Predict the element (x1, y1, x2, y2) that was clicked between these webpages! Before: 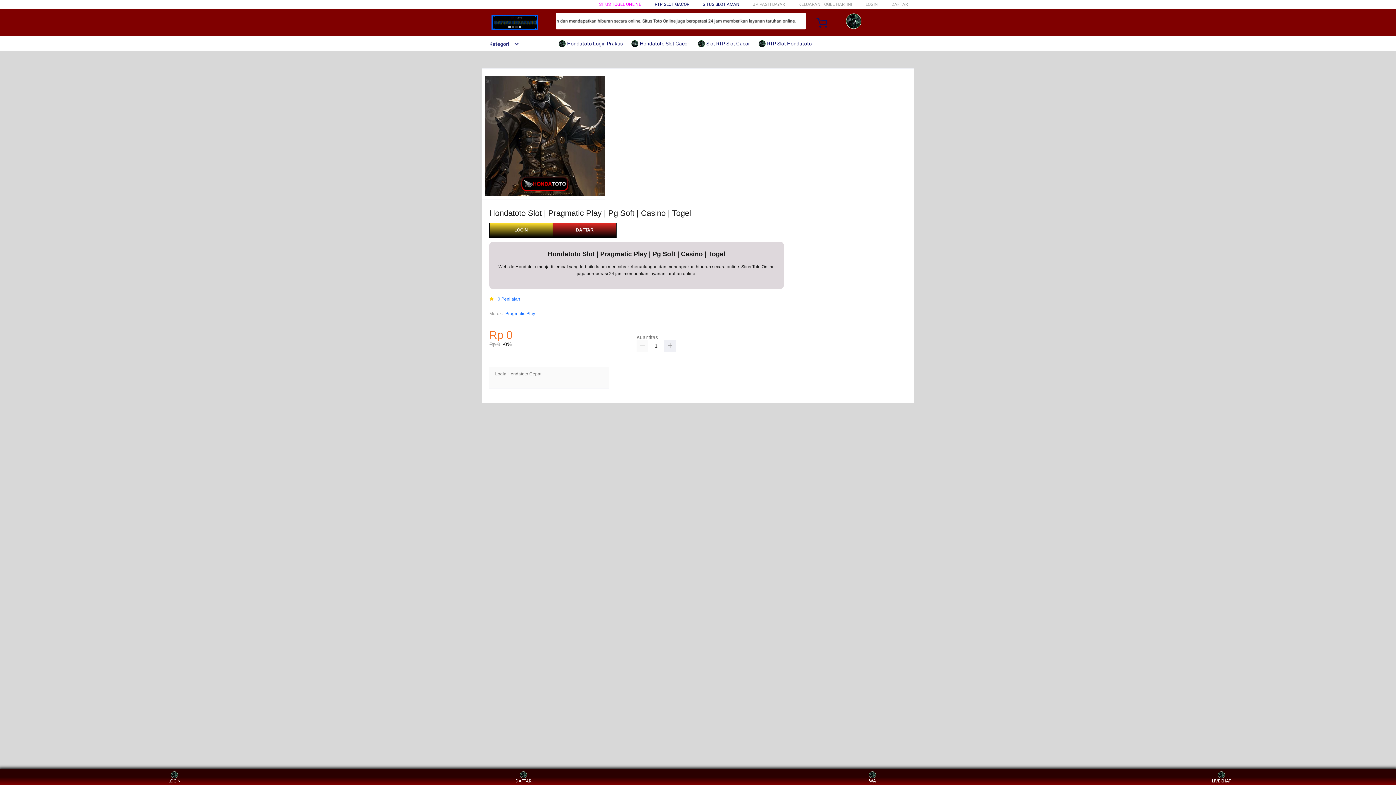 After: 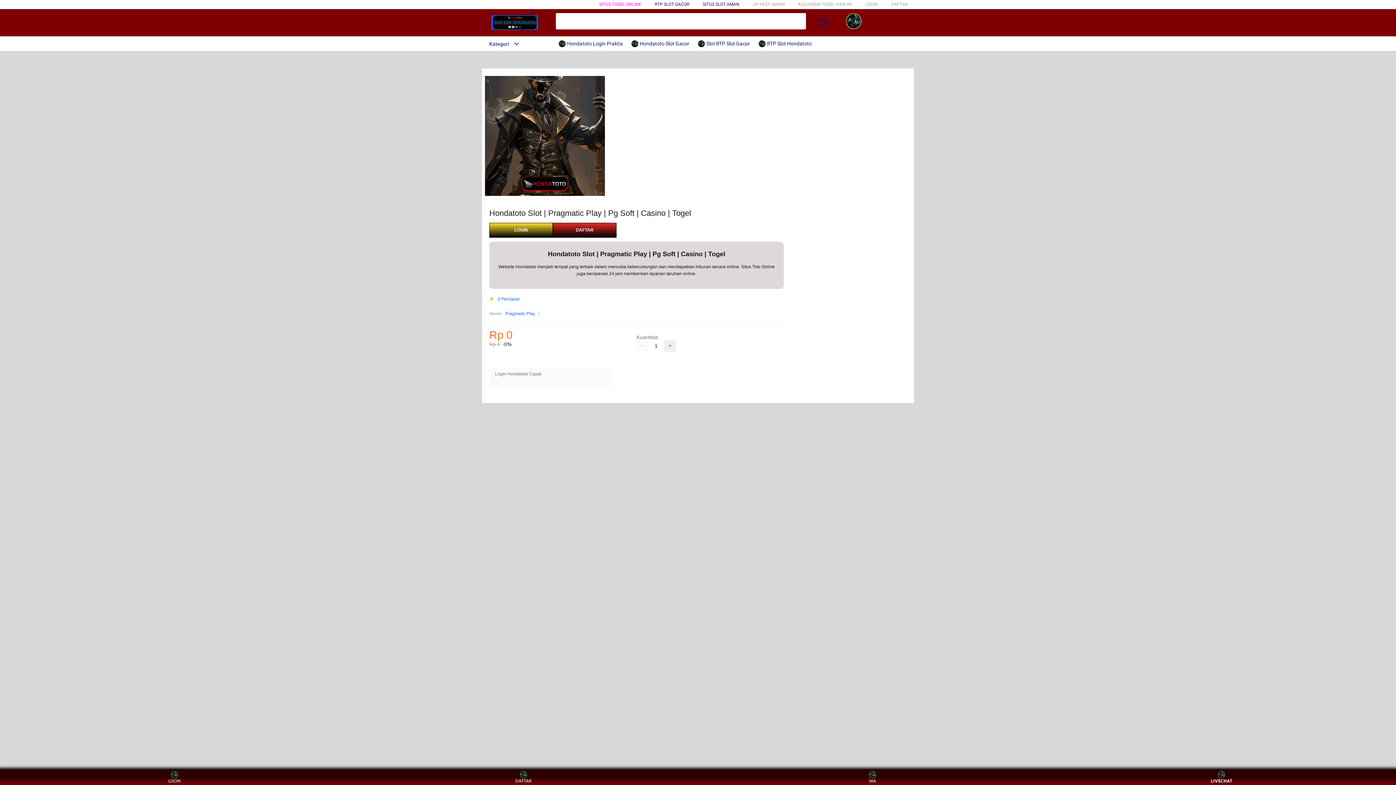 Action: label: LIVECHAT bbox: (1208, 771, 1235, 783)